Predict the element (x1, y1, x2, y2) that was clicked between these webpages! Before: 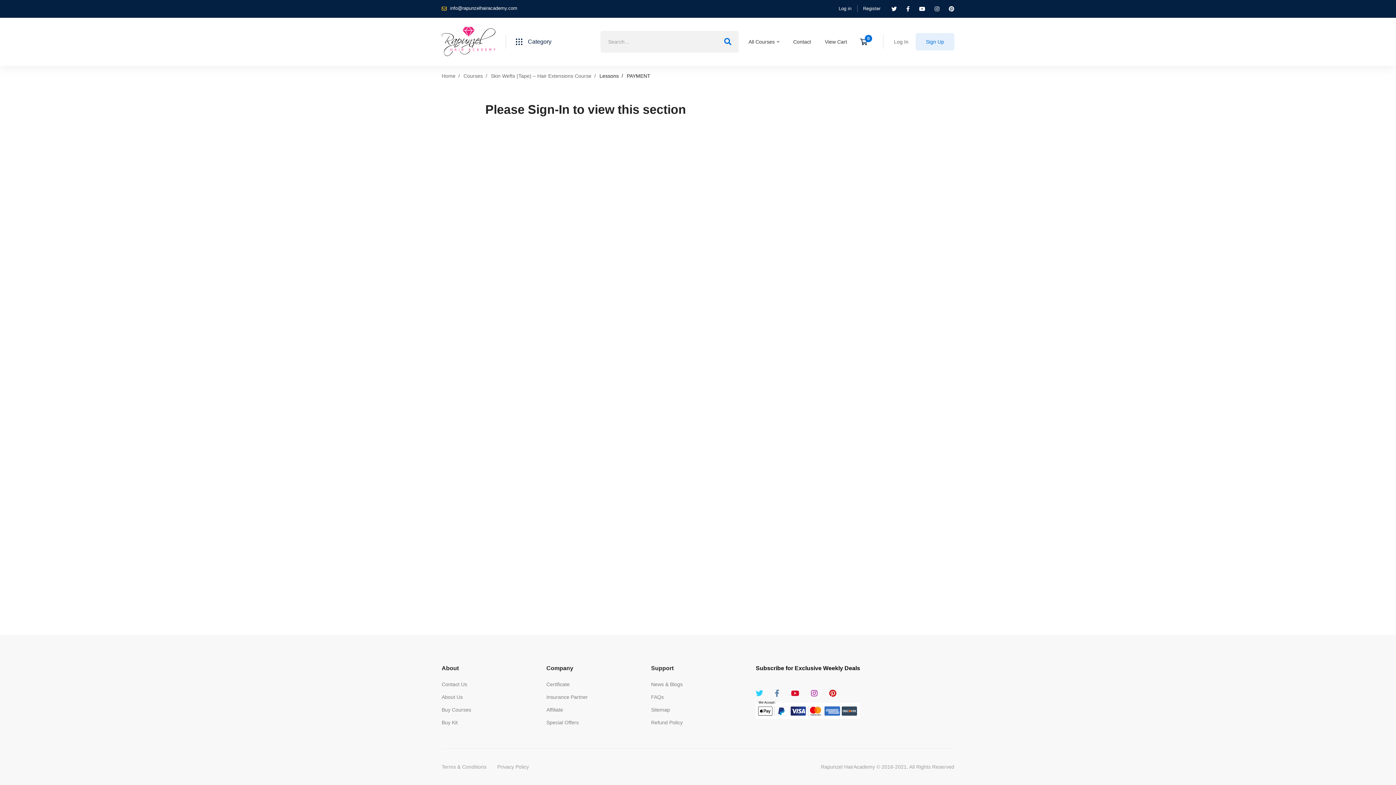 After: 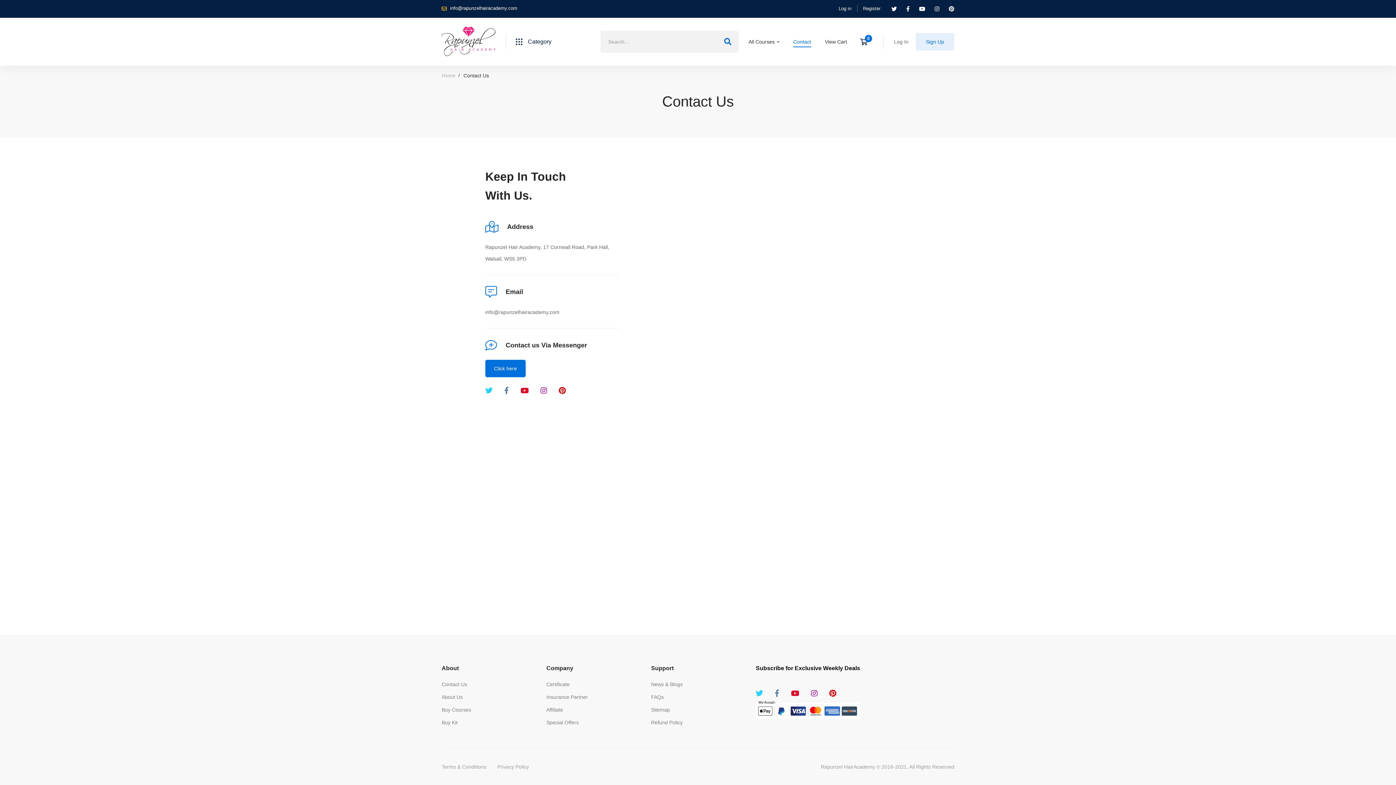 Action: bbox: (787, 27, 817, 56) label: Contact